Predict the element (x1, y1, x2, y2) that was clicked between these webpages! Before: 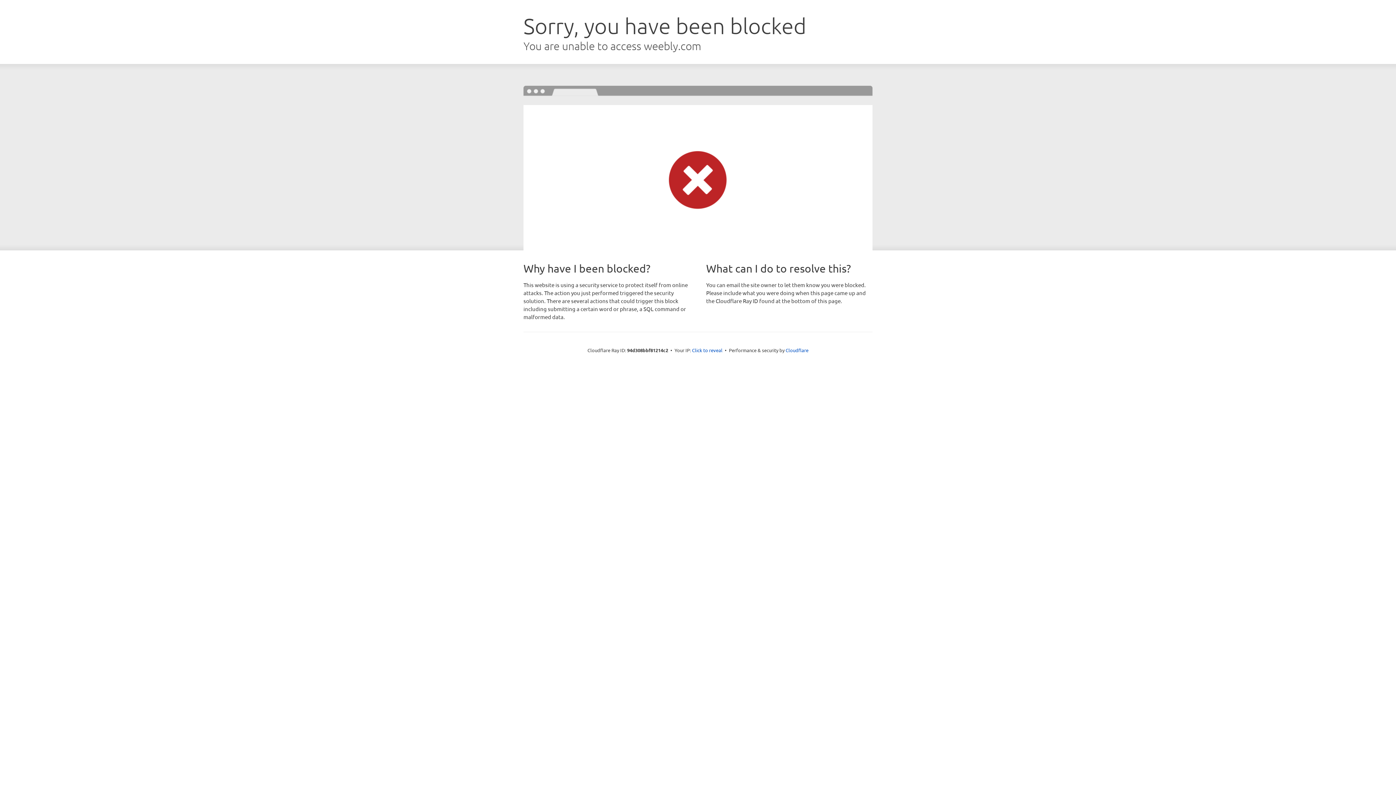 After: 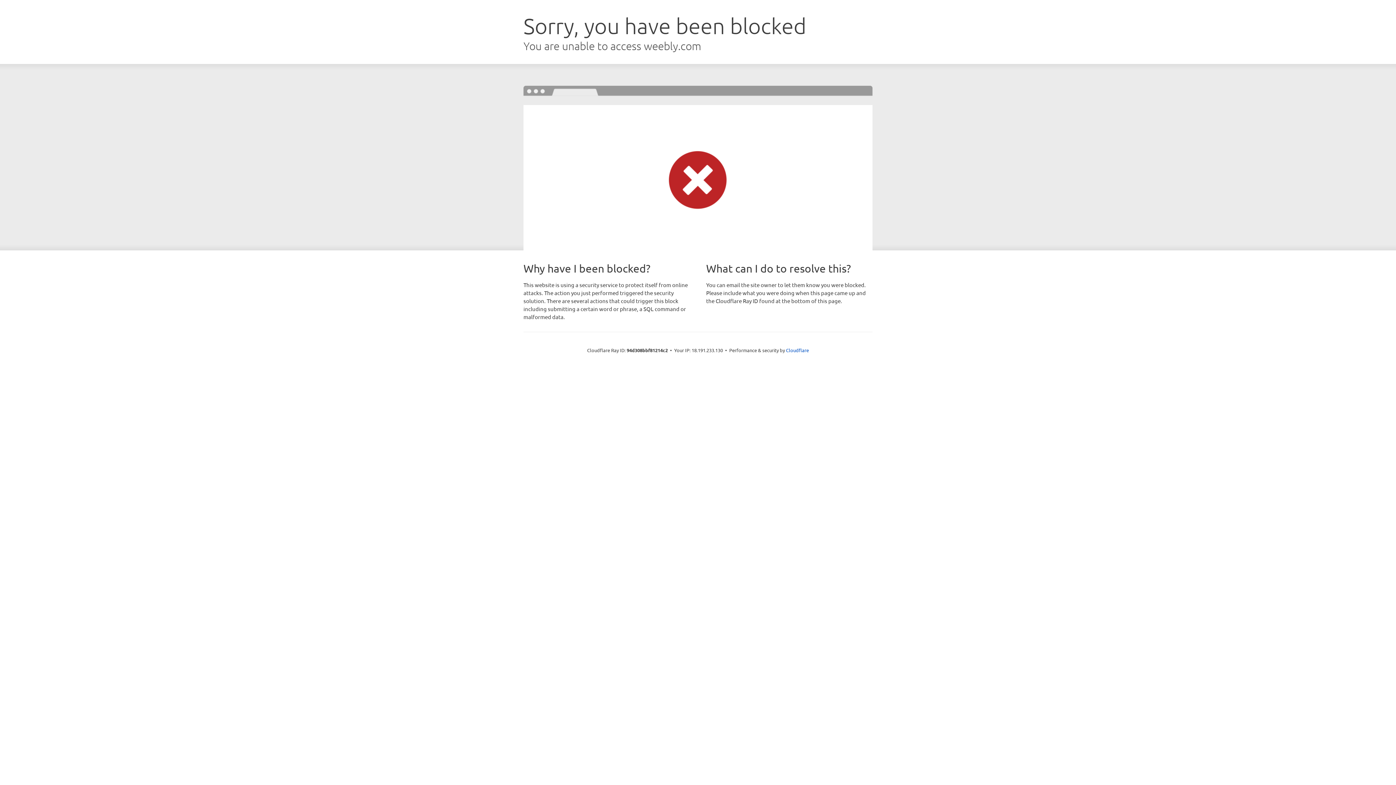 Action: label: Click to reveal bbox: (692, 346, 722, 353)